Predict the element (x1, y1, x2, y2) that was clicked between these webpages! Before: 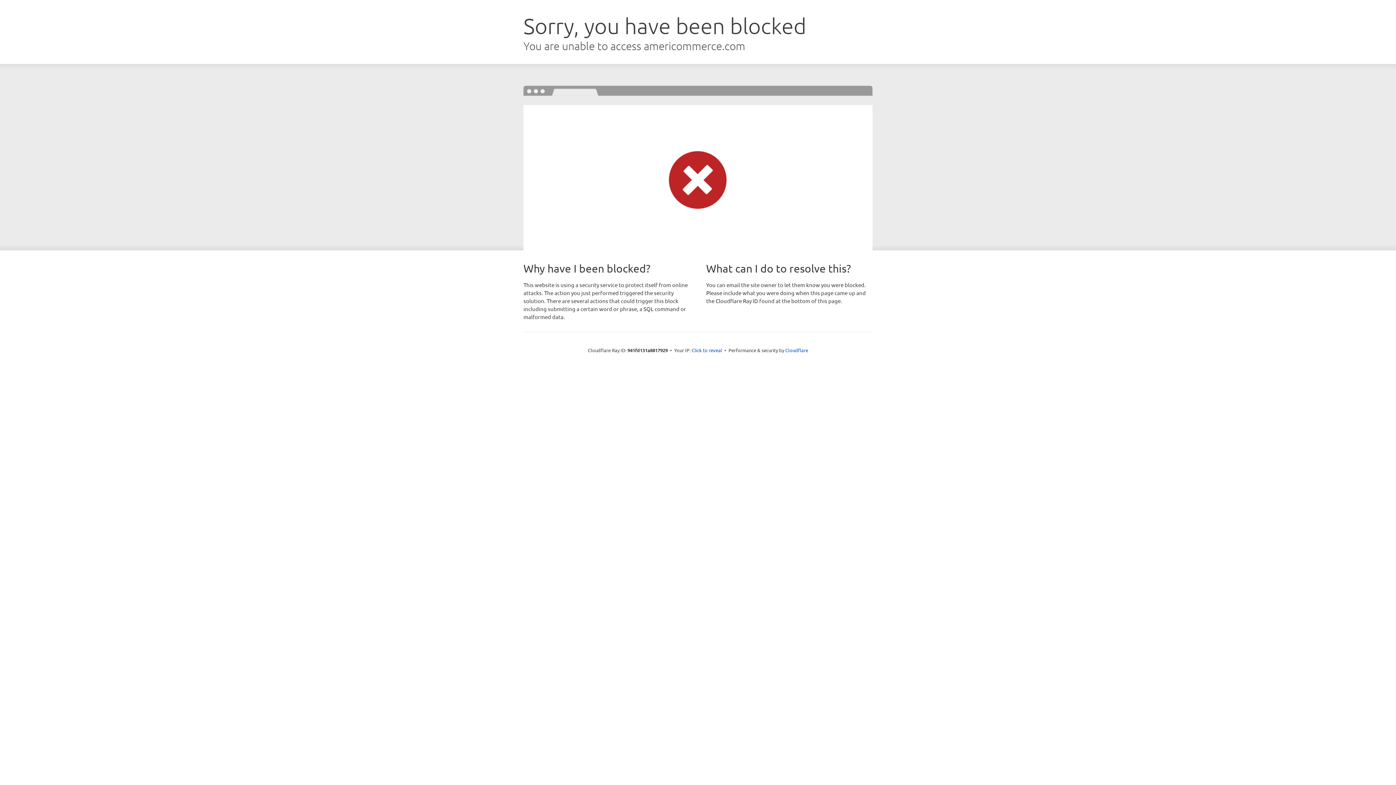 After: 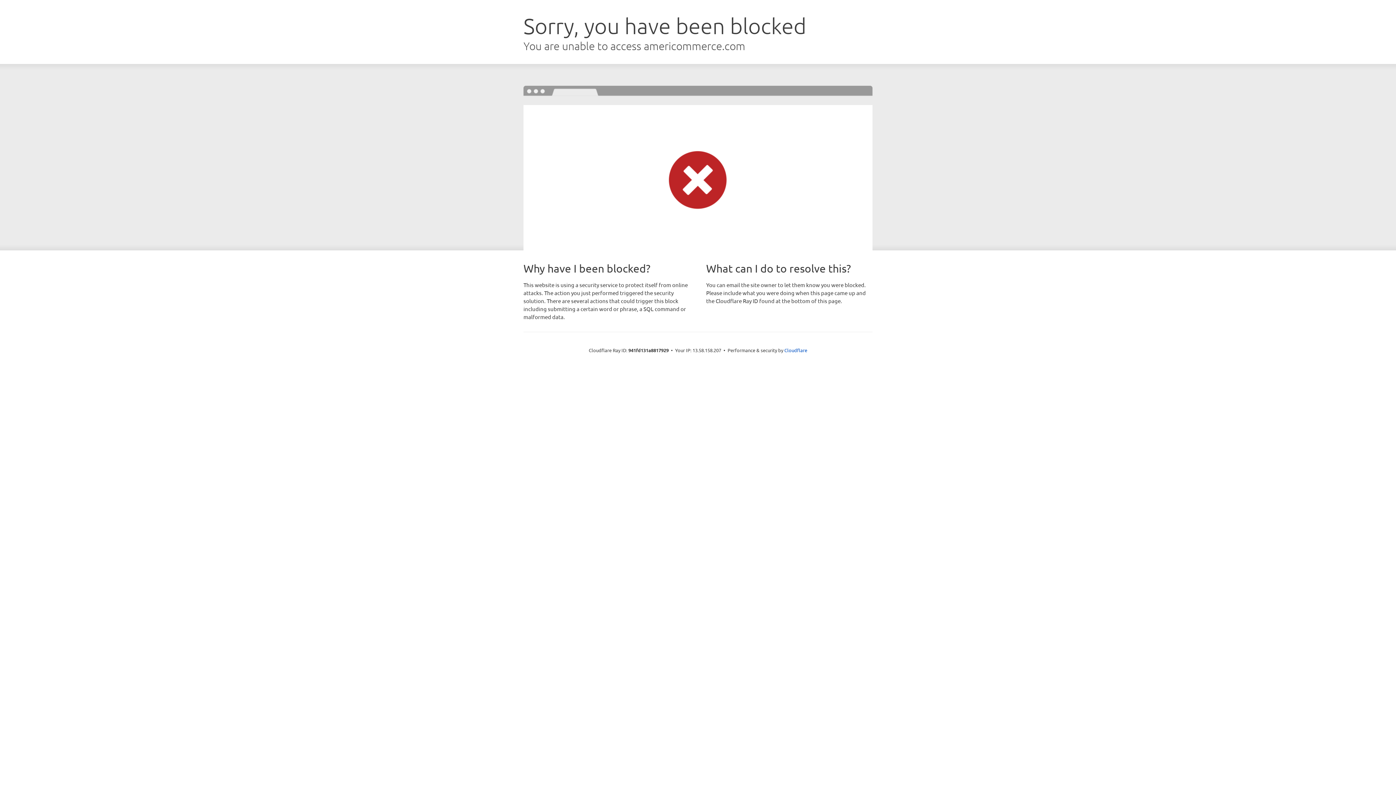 Action: bbox: (691, 346, 722, 353) label: Click to reveal